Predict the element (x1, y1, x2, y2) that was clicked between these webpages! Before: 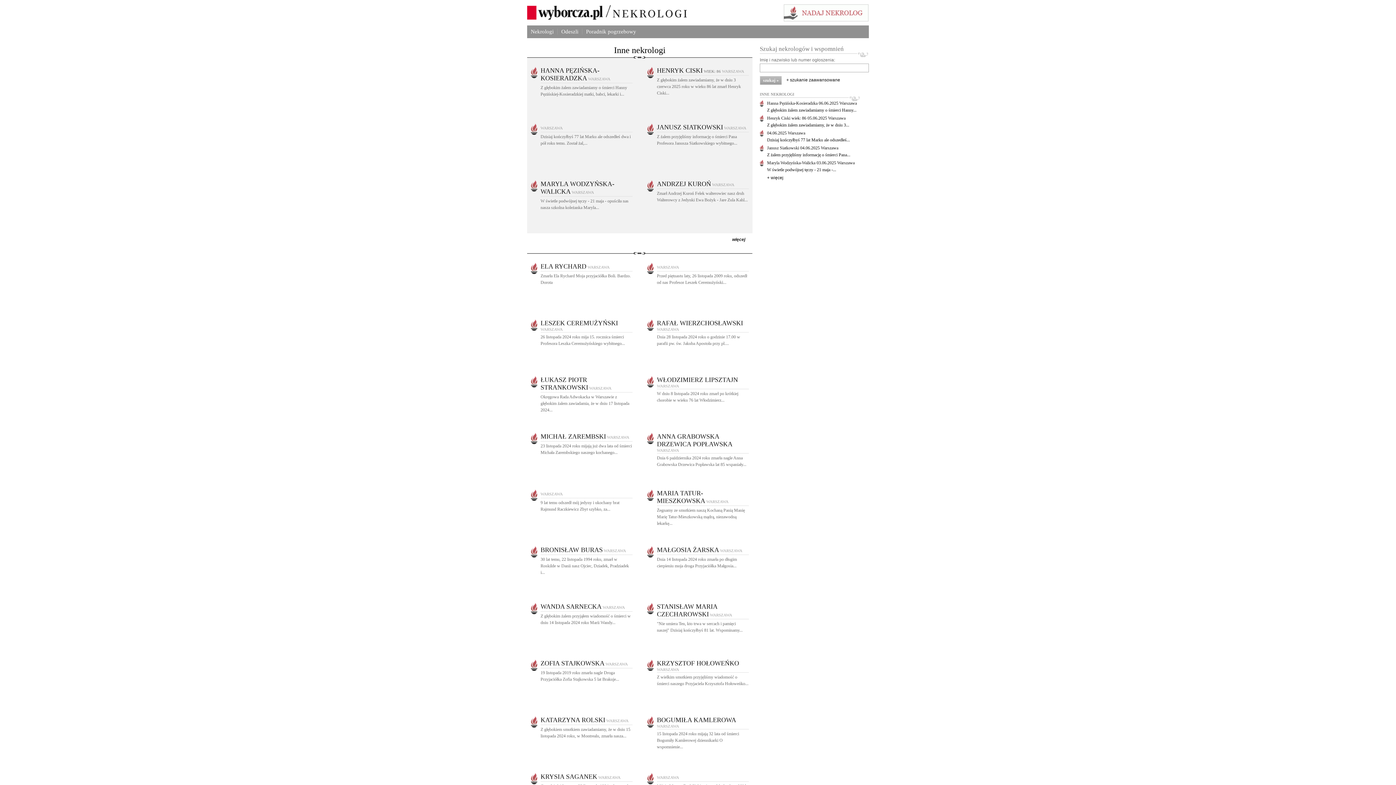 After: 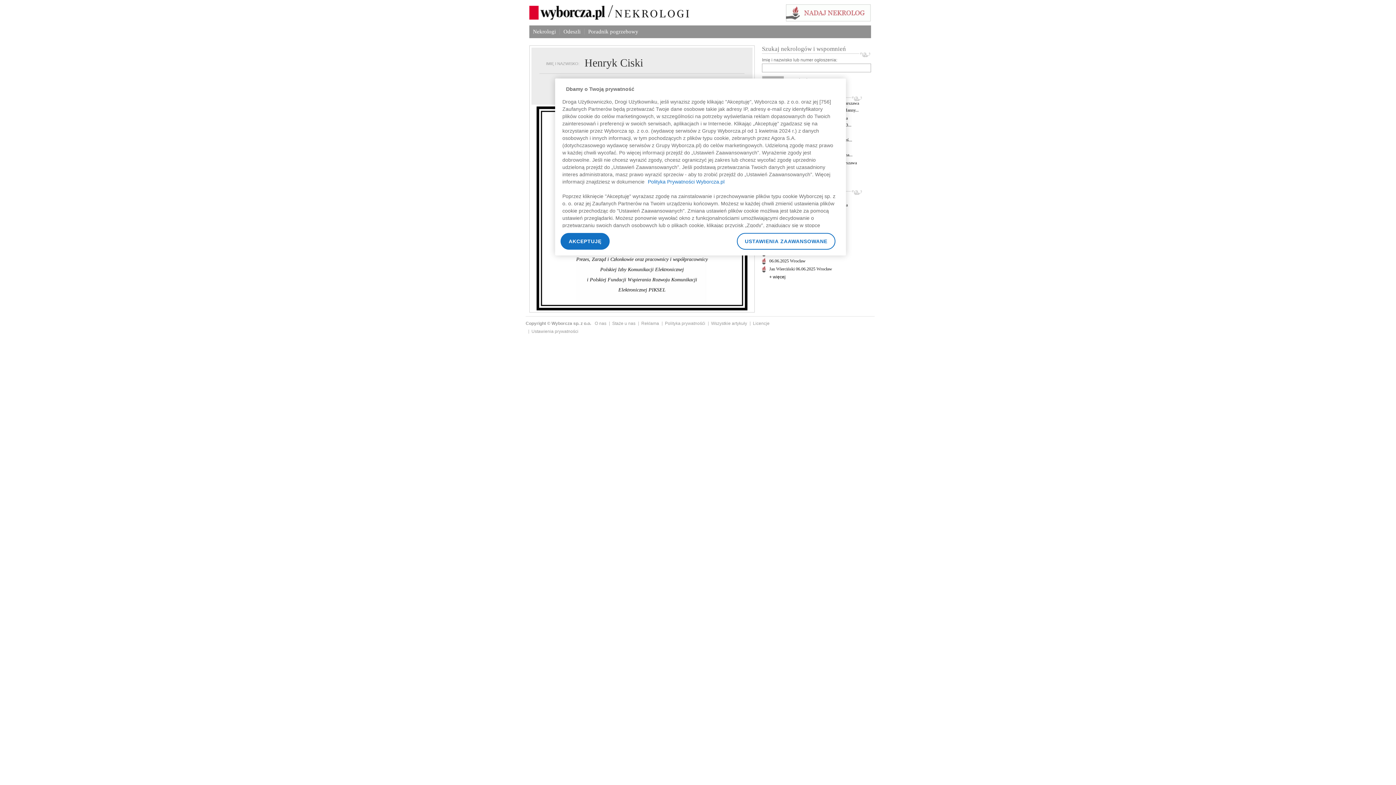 Action: label: HENRYK CISKI WIEK: 86 WARSZAWA bbox: (657, 69, 744, 73)